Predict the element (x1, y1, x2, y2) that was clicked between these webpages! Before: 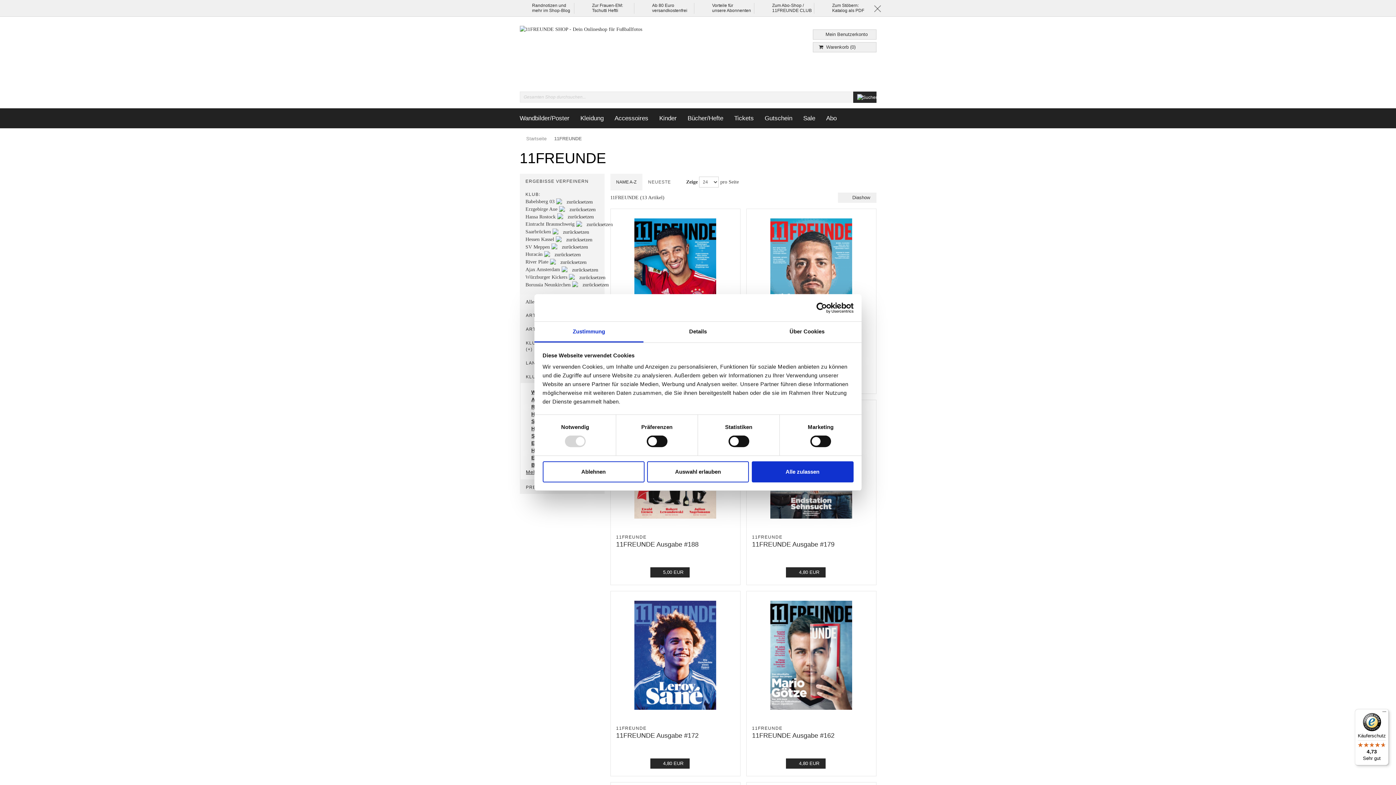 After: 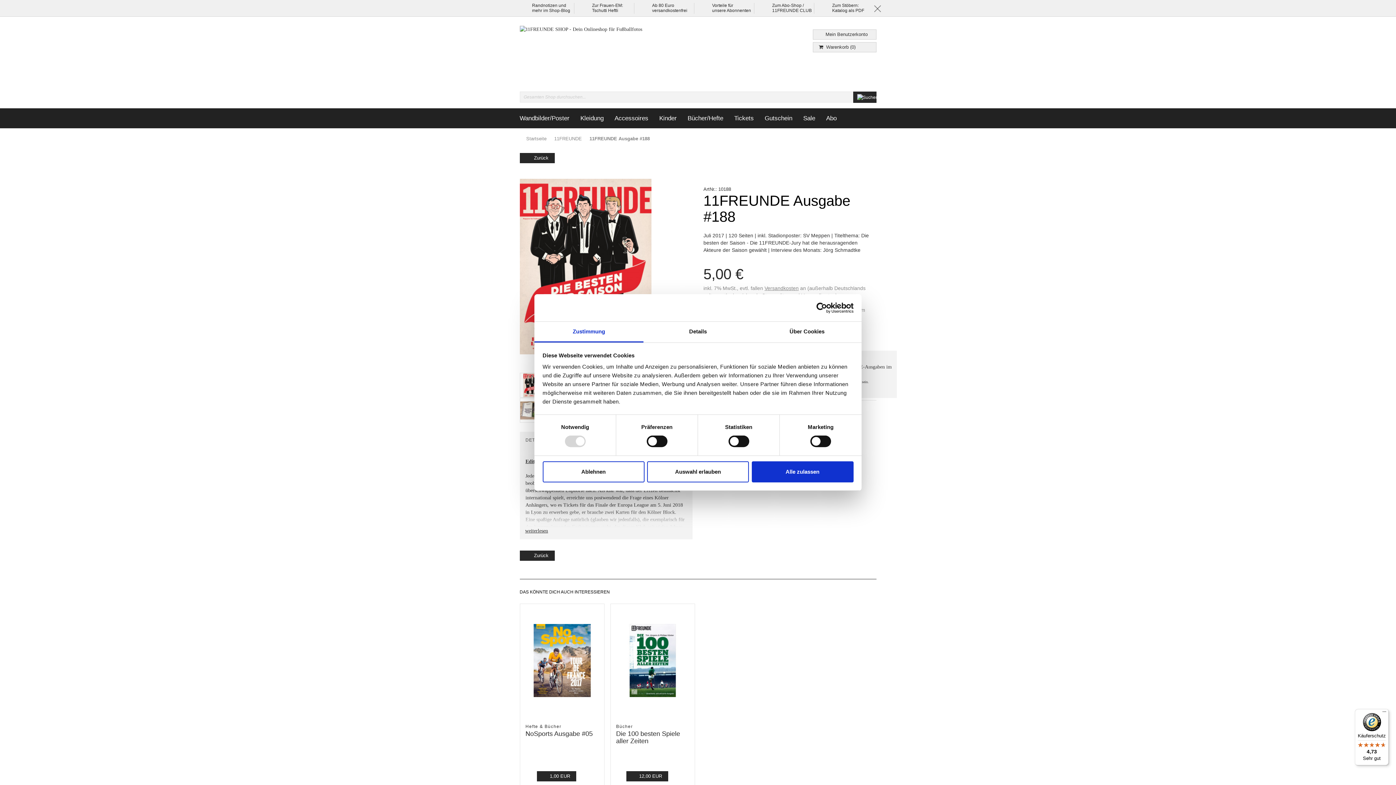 Action: label: 11FREUNDE Ausgabe #188 bbox: (616, 541, 698, 548)